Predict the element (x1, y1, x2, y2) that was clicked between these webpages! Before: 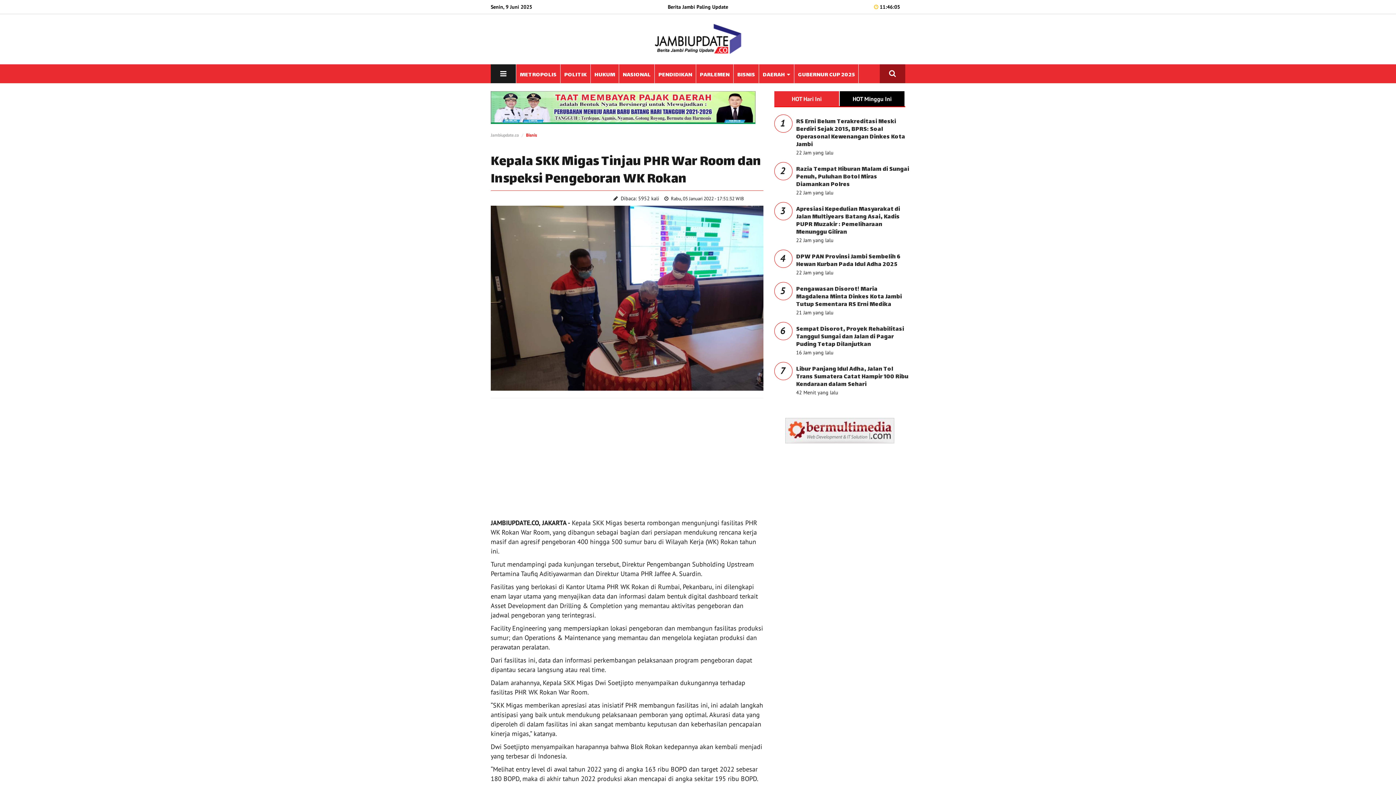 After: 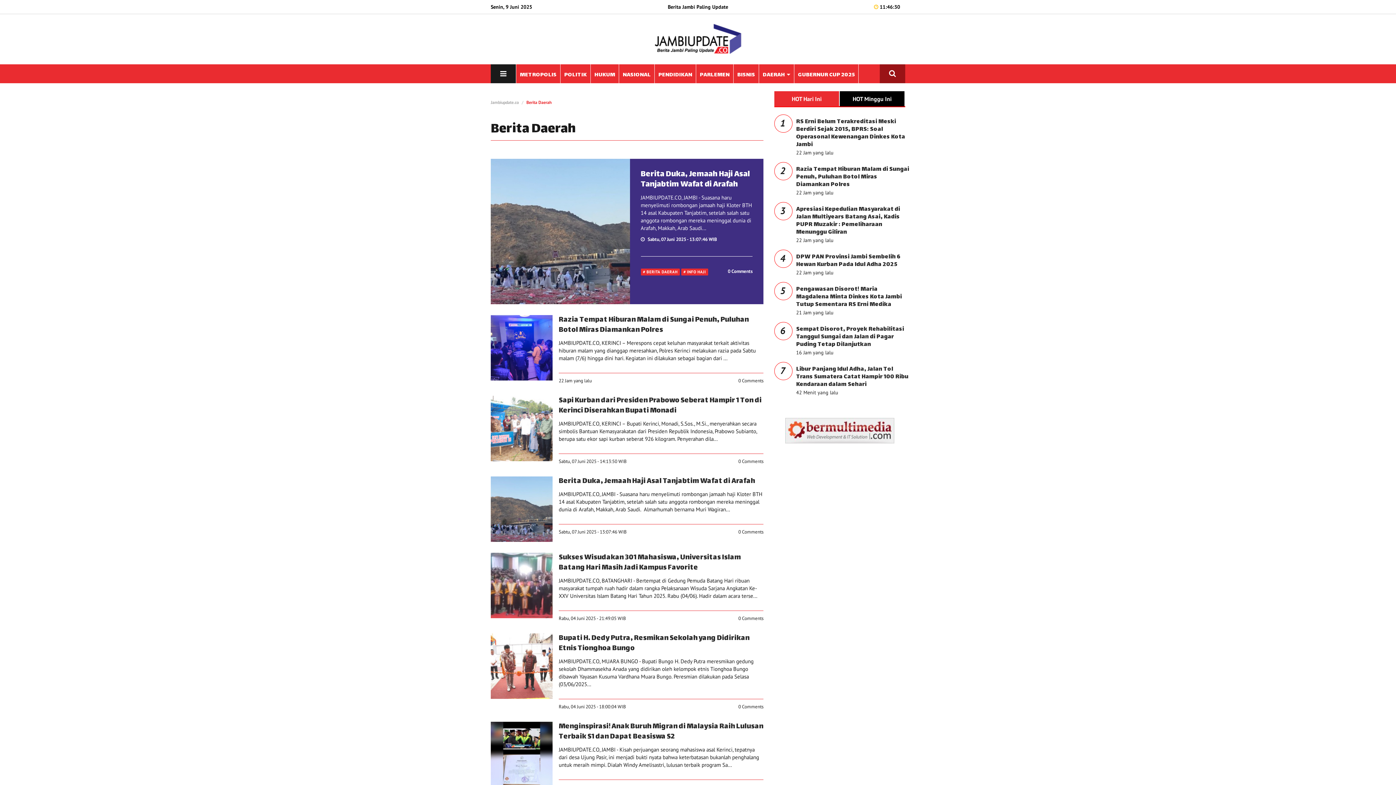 Action: bbox: (759, 64, 794, 83) label: DAERAH 